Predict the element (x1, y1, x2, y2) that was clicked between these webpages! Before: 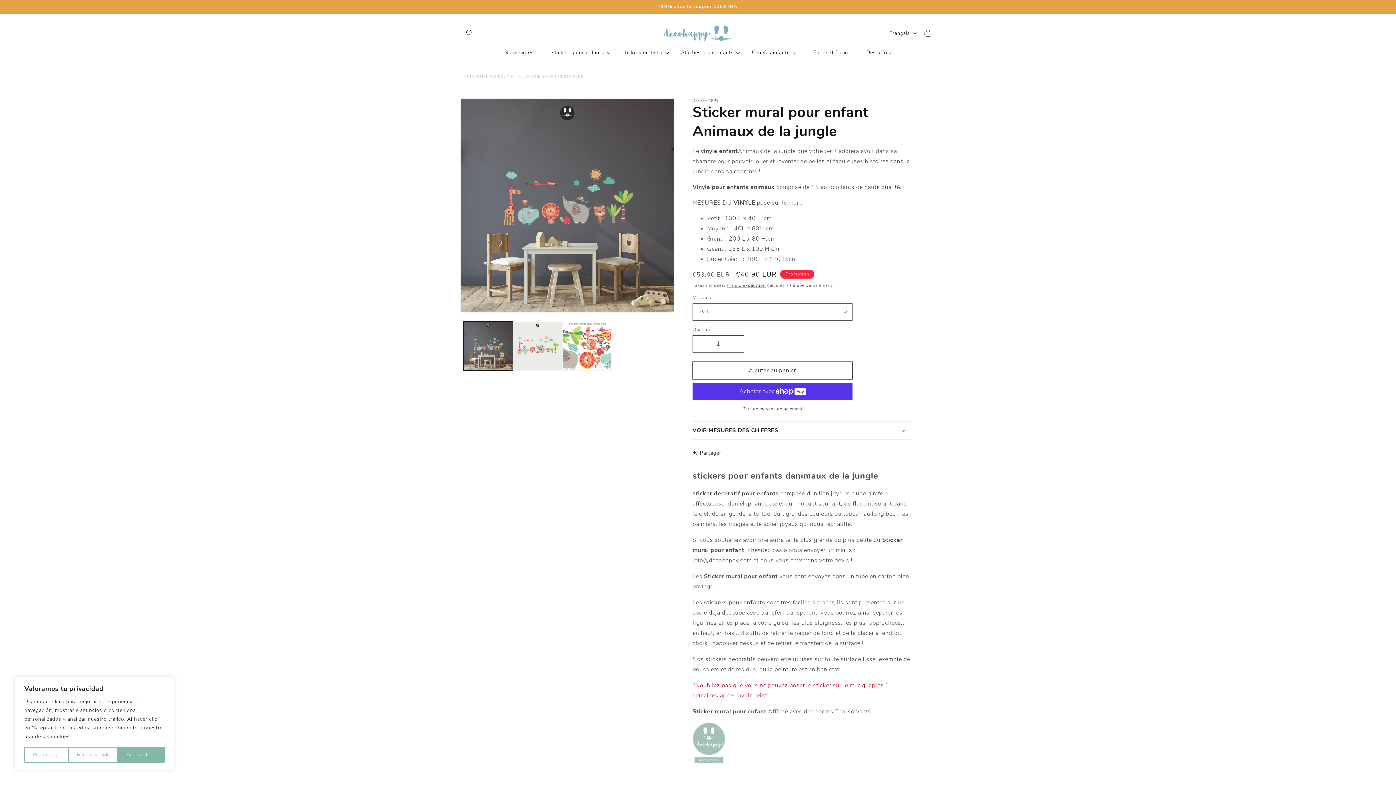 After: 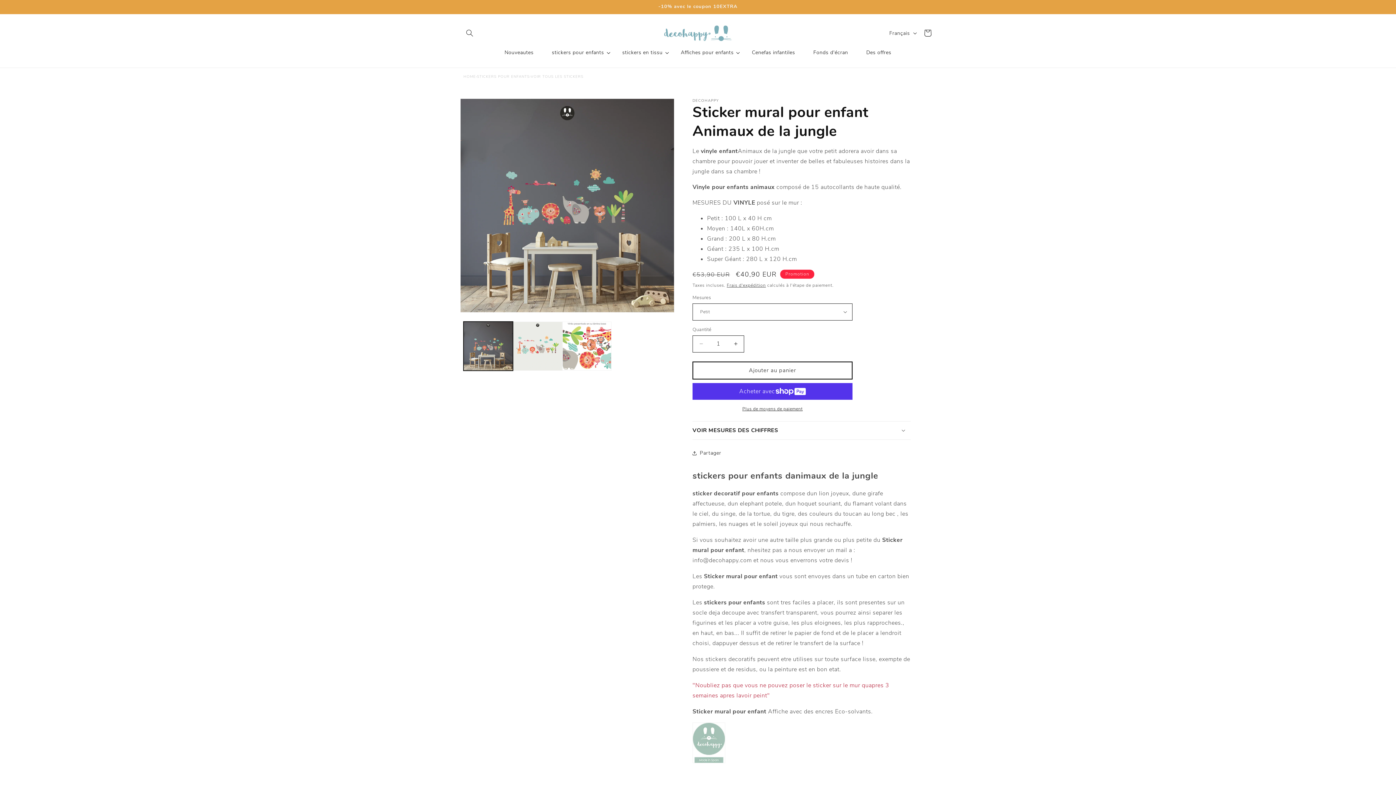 Action: bbox: (118, 747, 164, 763) label: Aceptar todo